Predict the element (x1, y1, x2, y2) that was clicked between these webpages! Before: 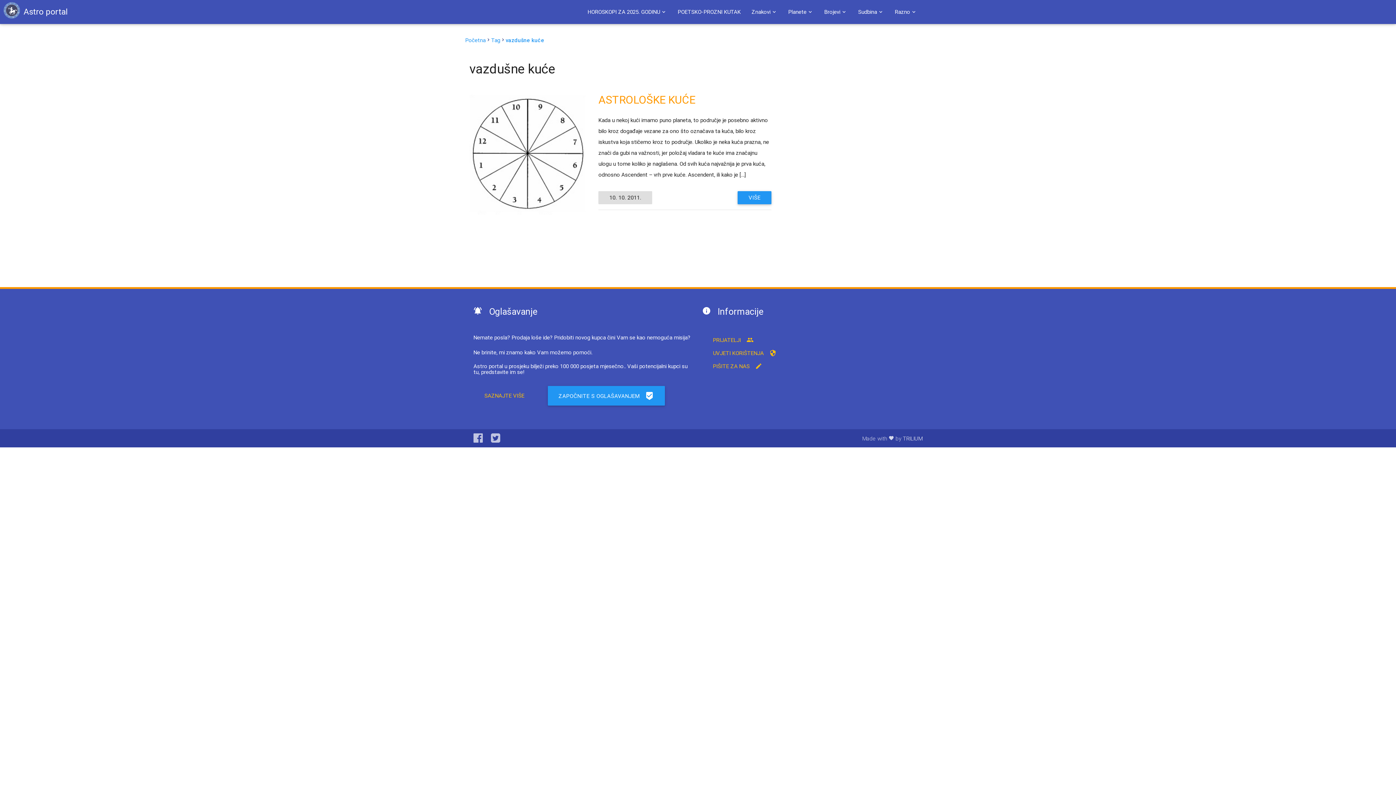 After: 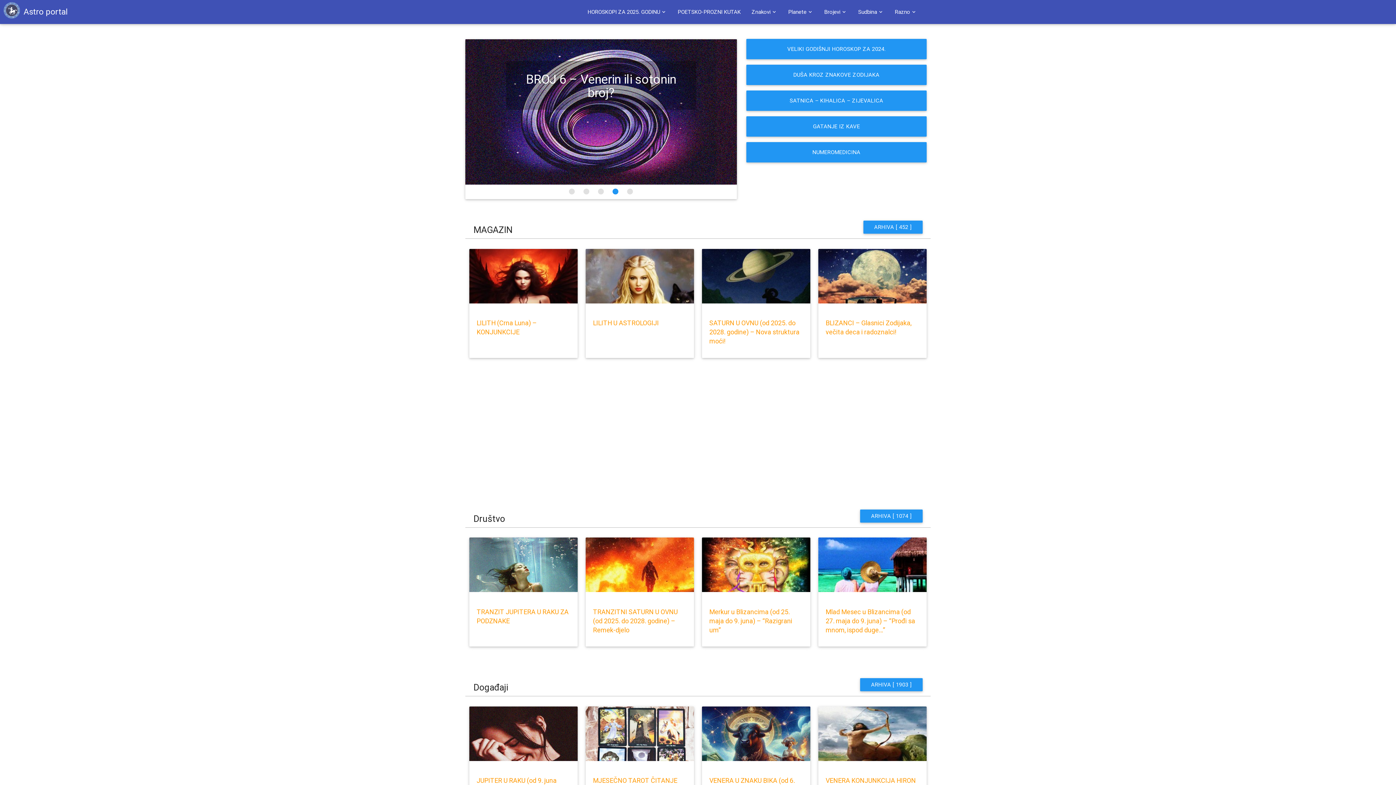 Action: bbox: (0, 0, 68, 23) label: Astro portal